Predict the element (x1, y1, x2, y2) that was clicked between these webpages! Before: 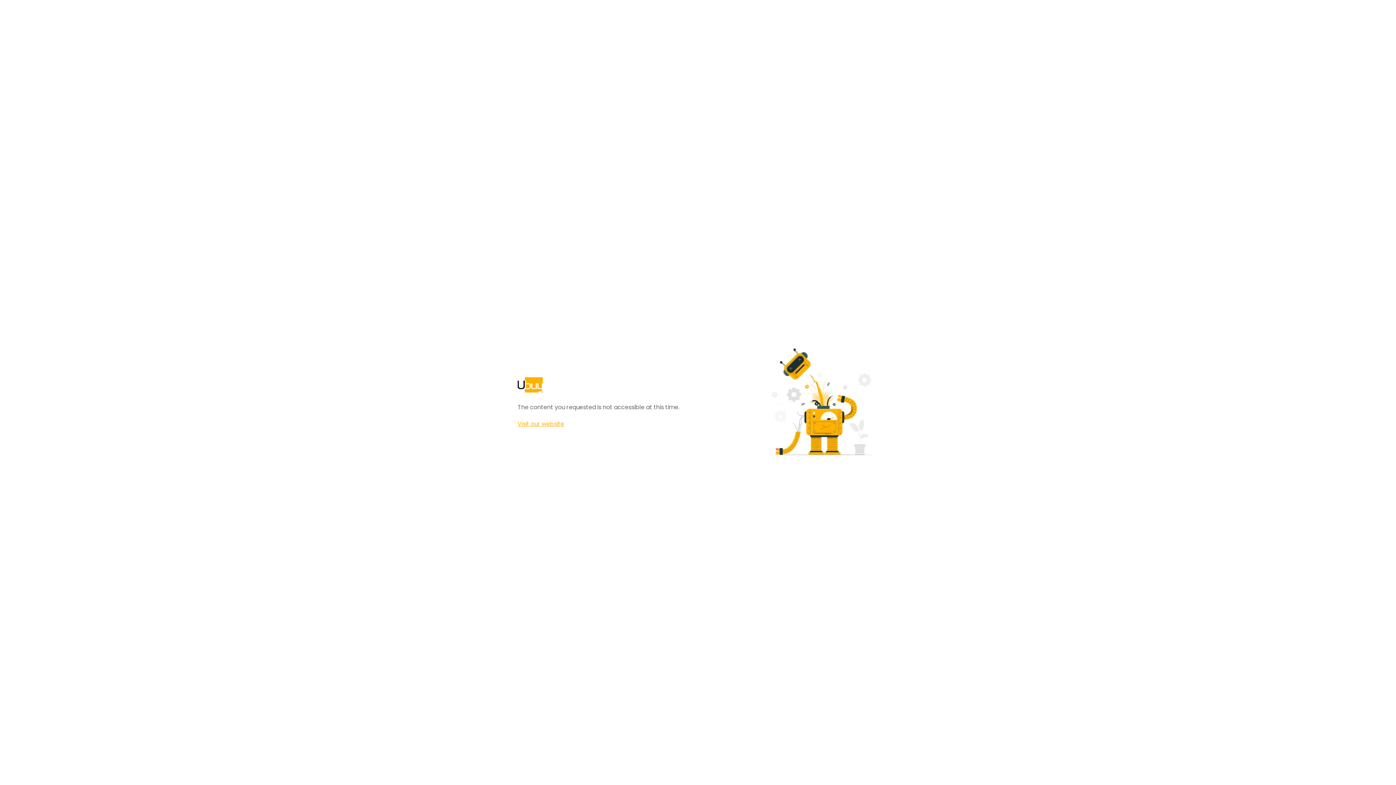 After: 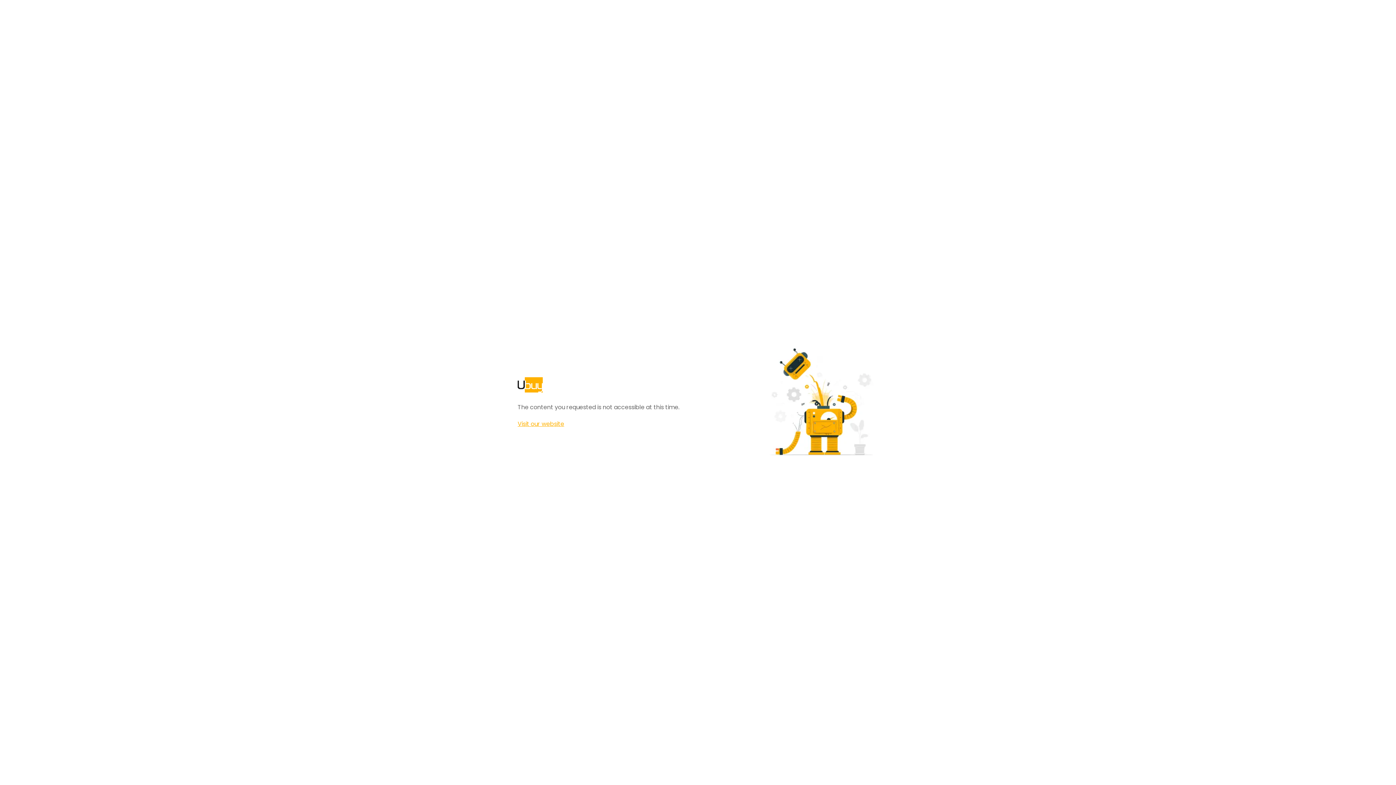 Action: label: Visit our website bbox: (517, 420, 564, 428)